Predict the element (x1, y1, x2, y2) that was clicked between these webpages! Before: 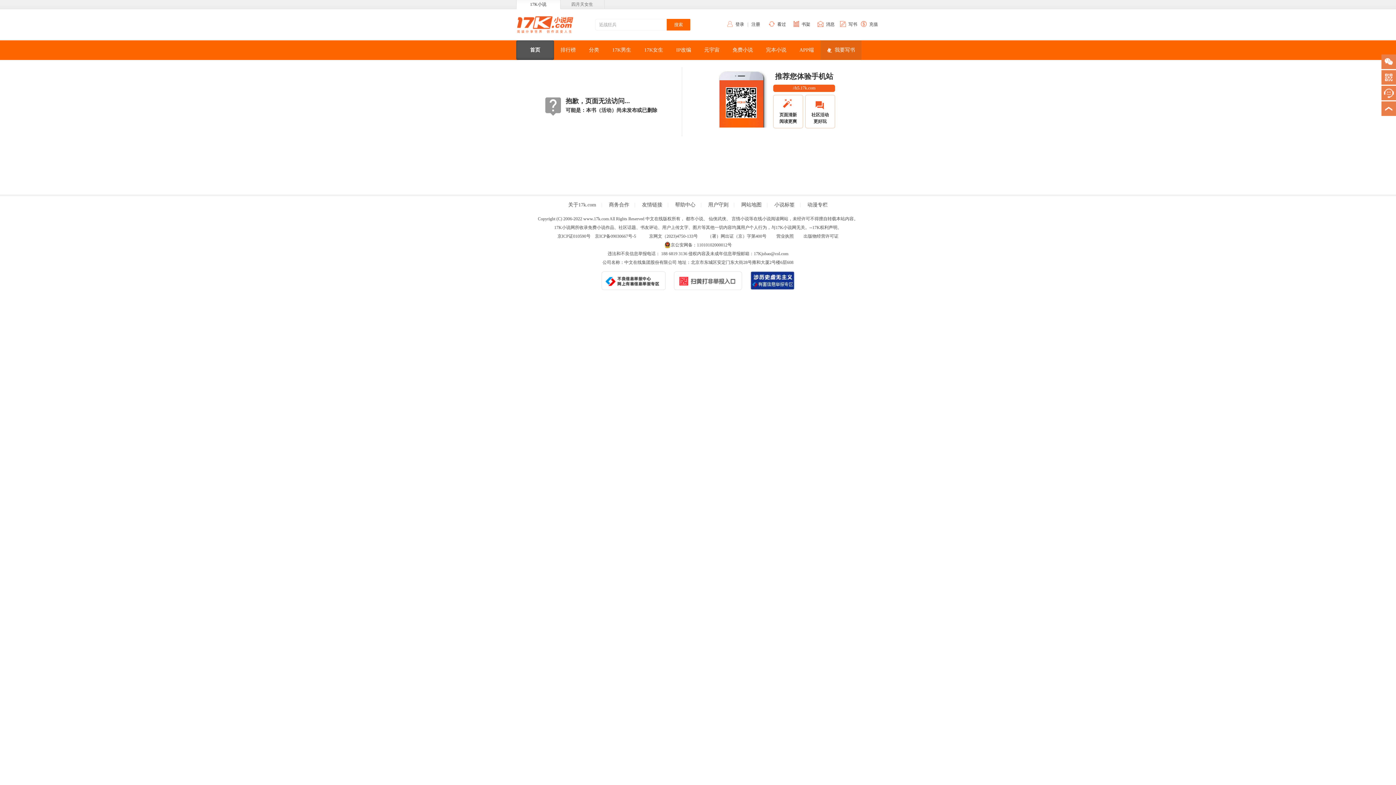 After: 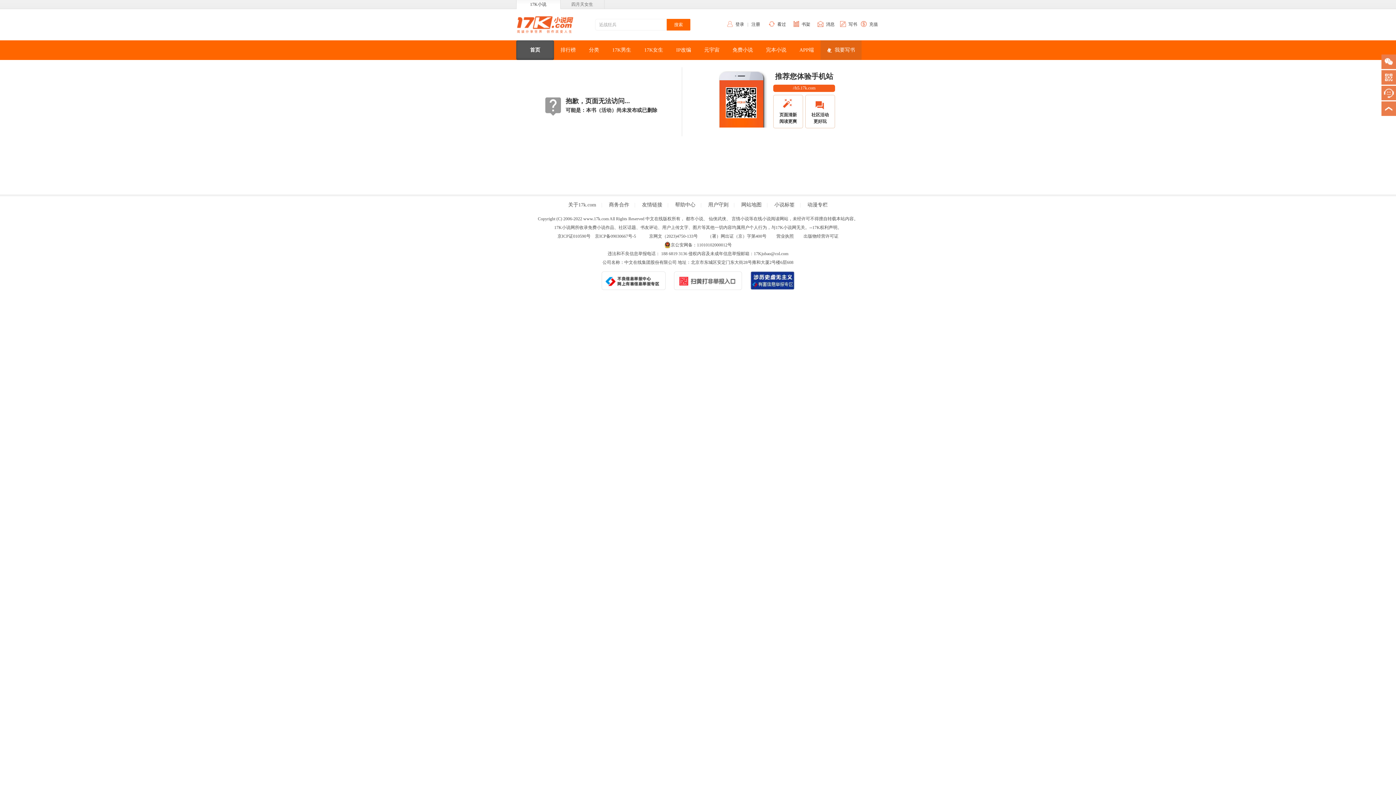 Action: bbox: (674, 271, 742, 290)